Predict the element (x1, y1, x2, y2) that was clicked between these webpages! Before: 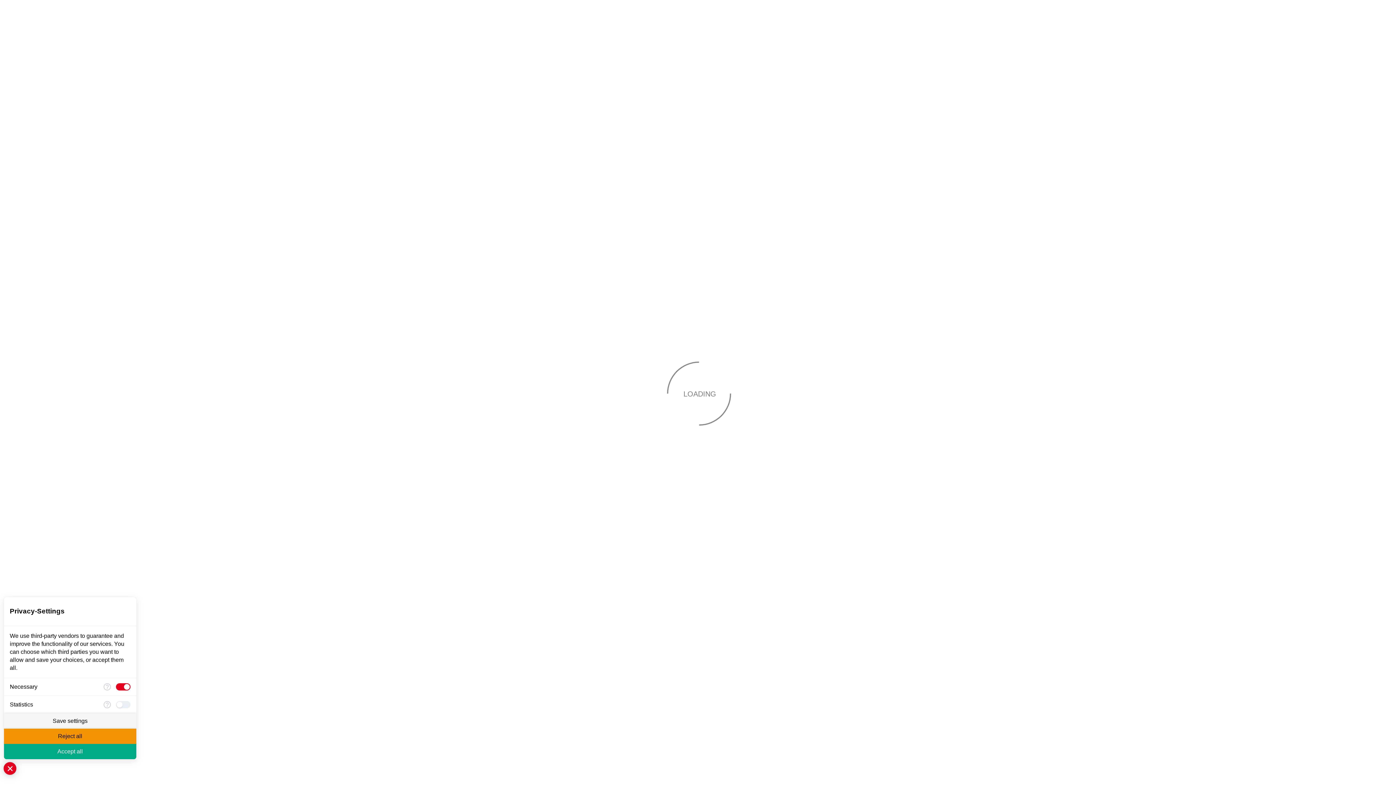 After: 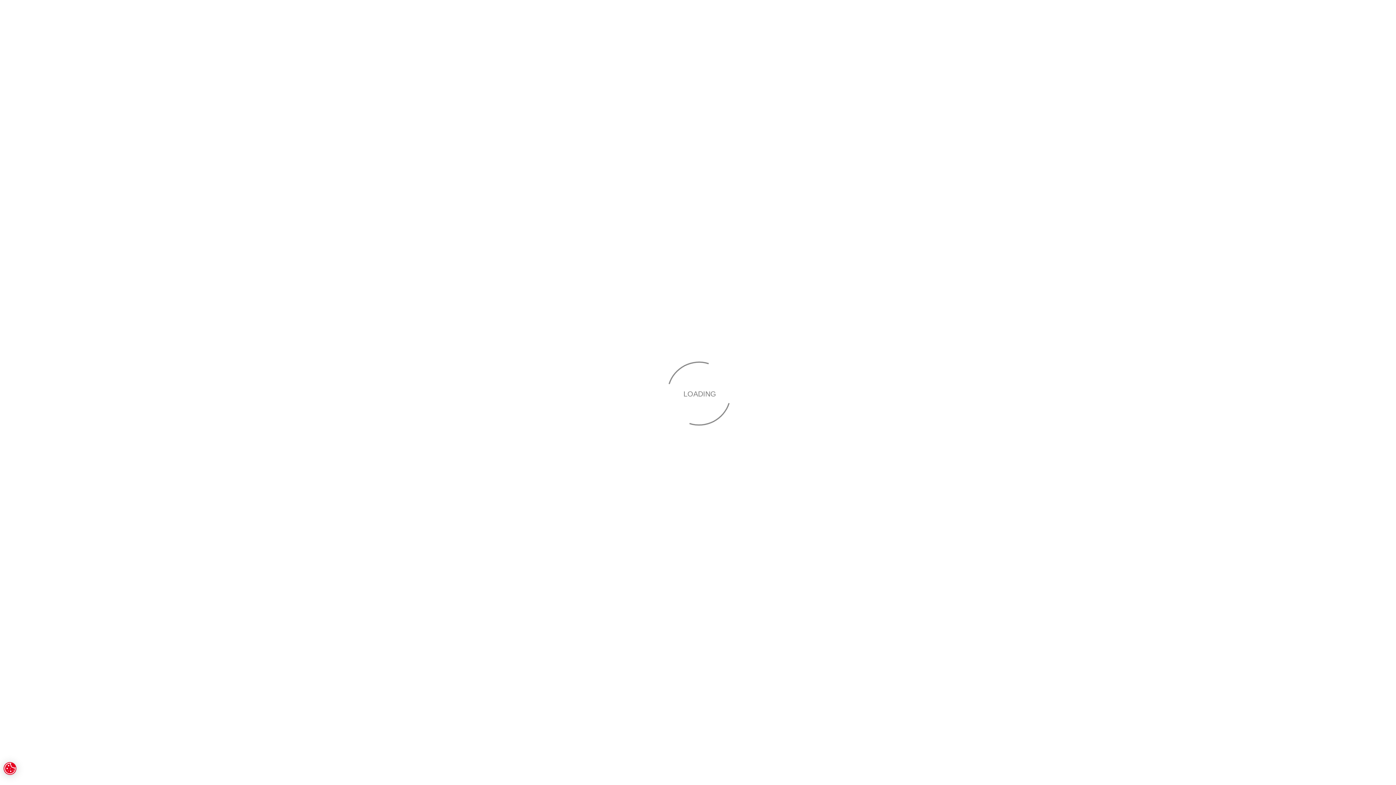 Action: label: Accept all bbox: (4, 744, 136, 759)